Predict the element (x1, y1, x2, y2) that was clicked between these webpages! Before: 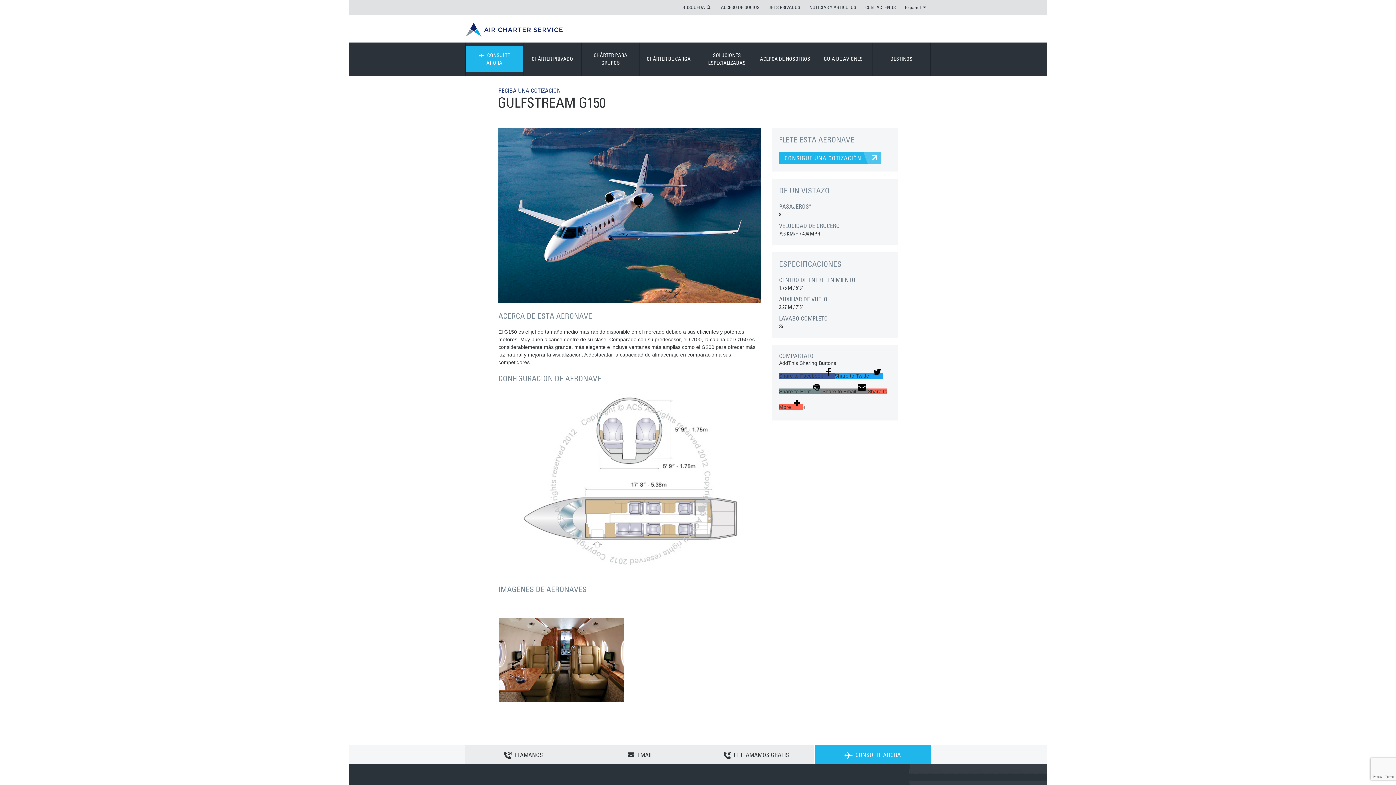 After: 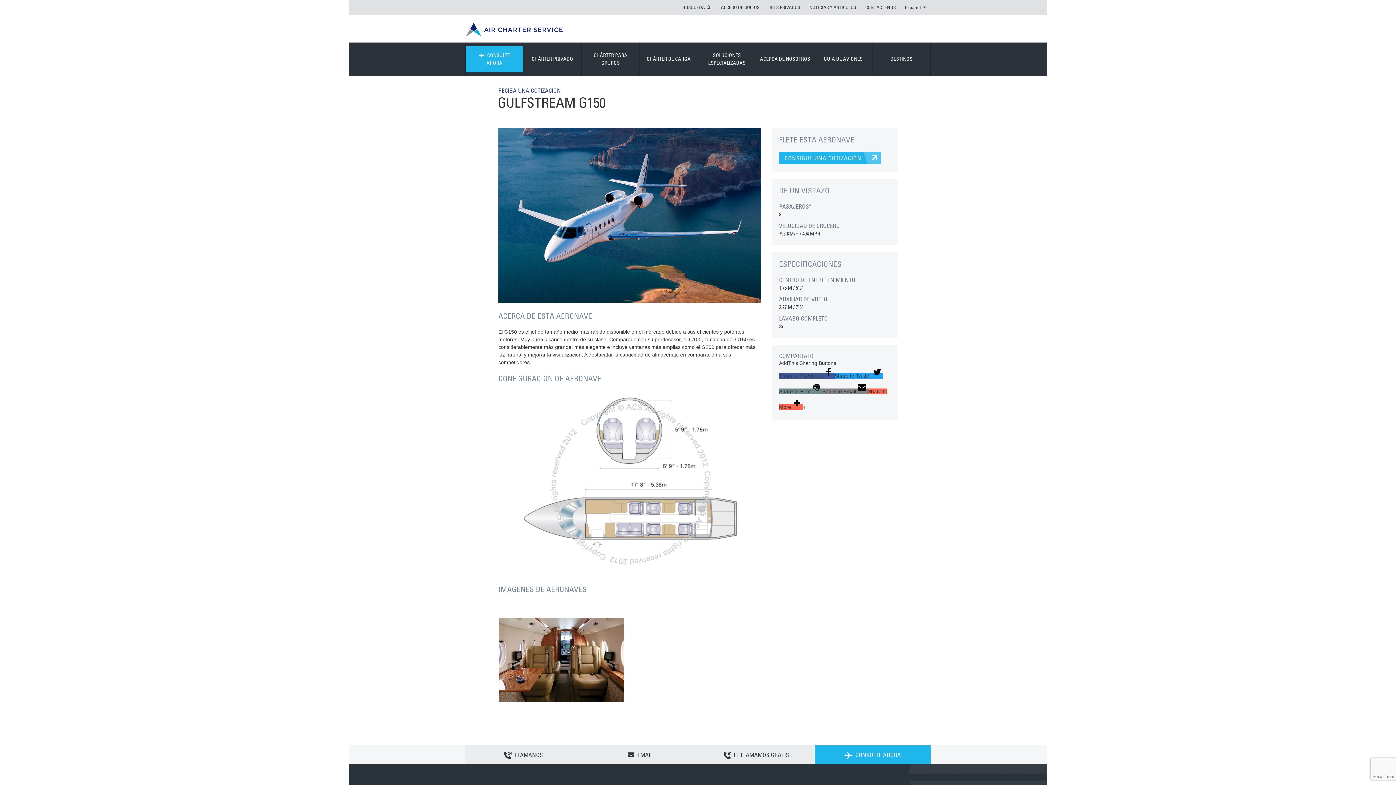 Action: bbox: (779, 388, 822, 394) label: Share to Print